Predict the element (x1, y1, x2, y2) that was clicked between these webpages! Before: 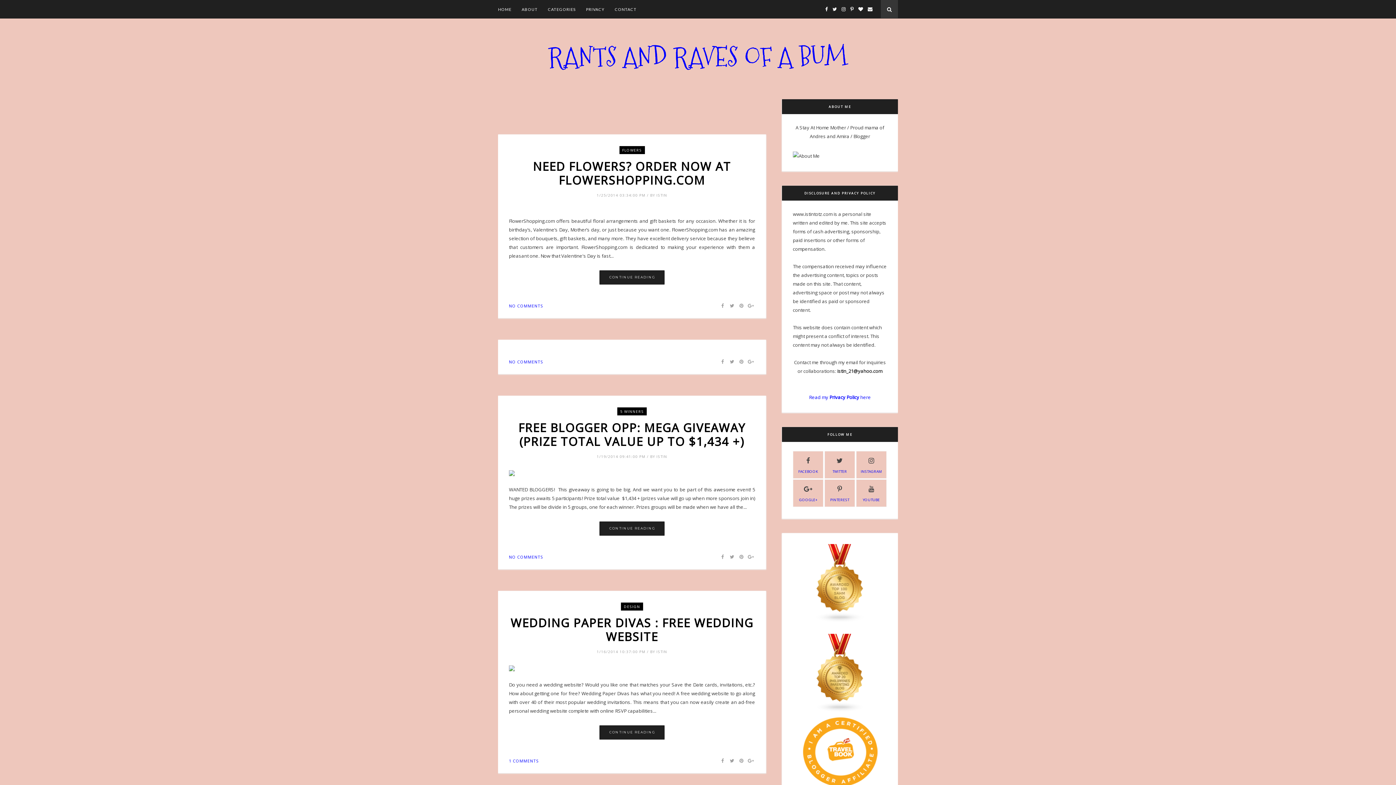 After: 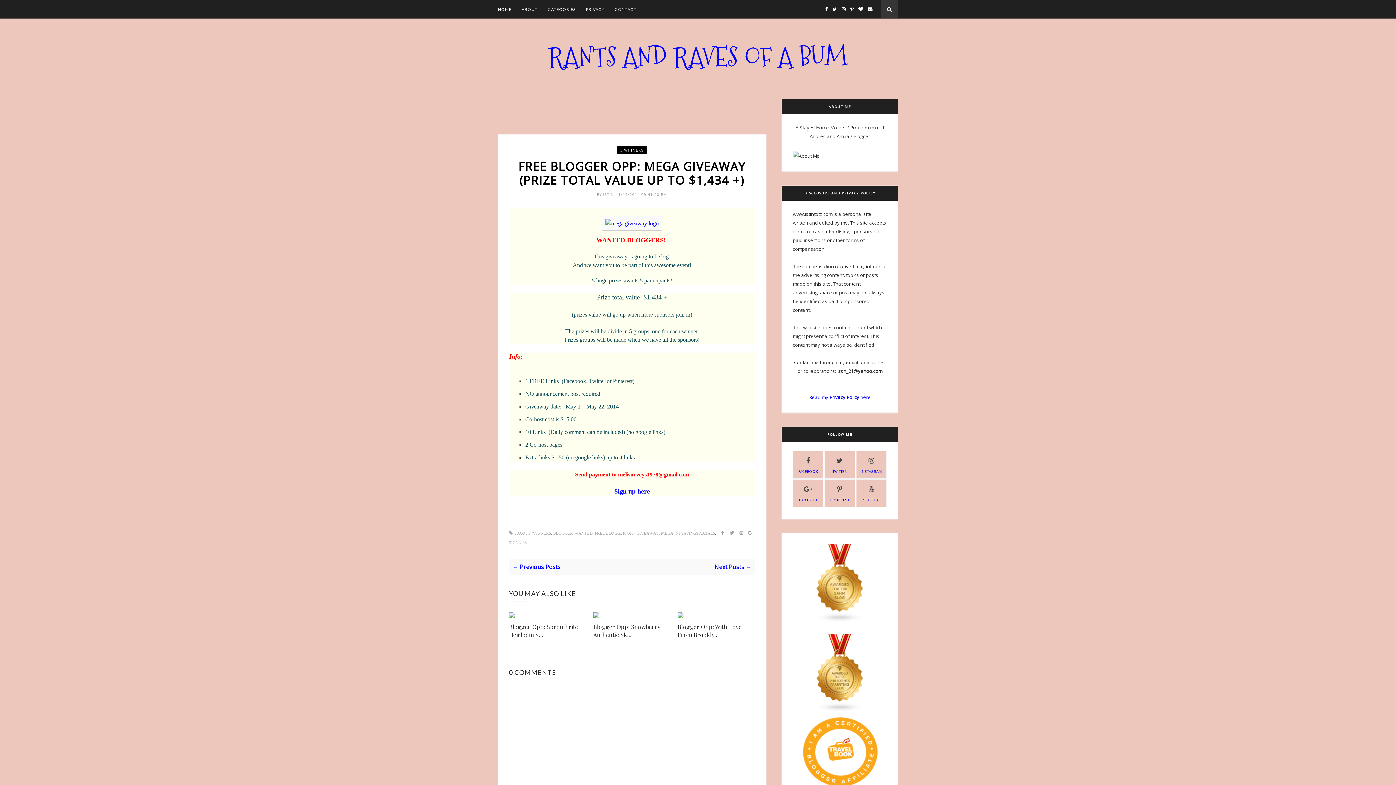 Action: bbox: (509, 471, 755, 477)